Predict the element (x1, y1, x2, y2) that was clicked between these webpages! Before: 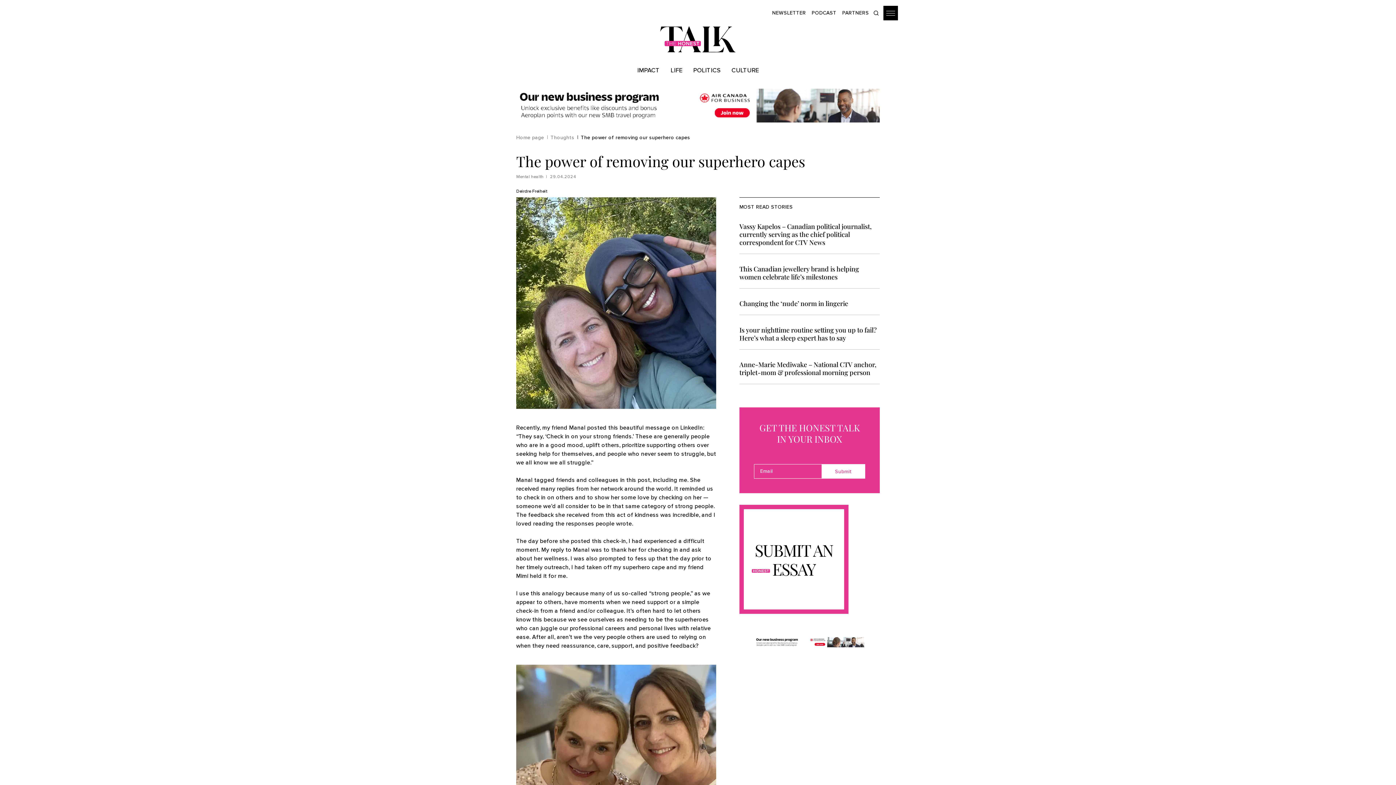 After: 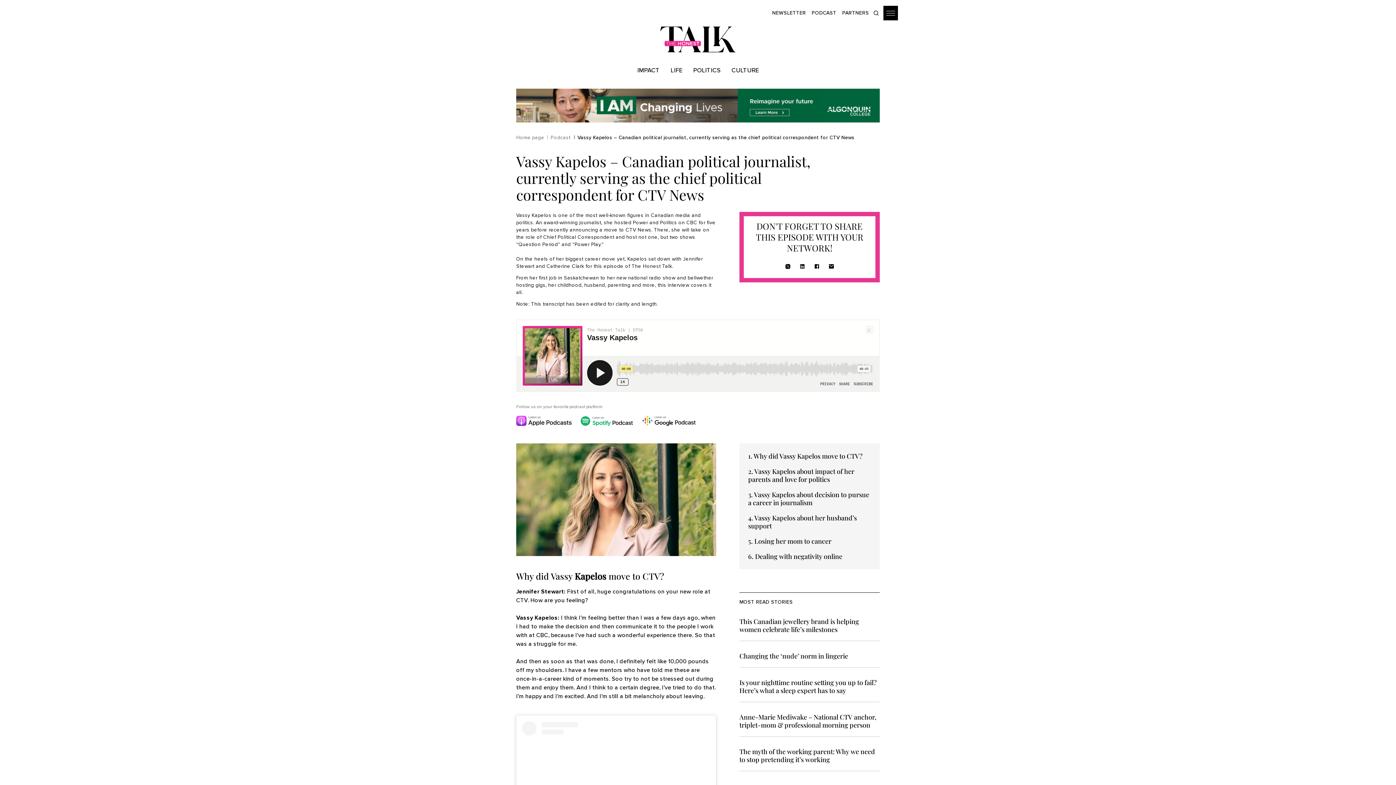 Action: bbox: (739, 222, 872, 246) label: Vassy Kapelos – Canadian political journalist, currently serving as the chief political correspondent for CTV News